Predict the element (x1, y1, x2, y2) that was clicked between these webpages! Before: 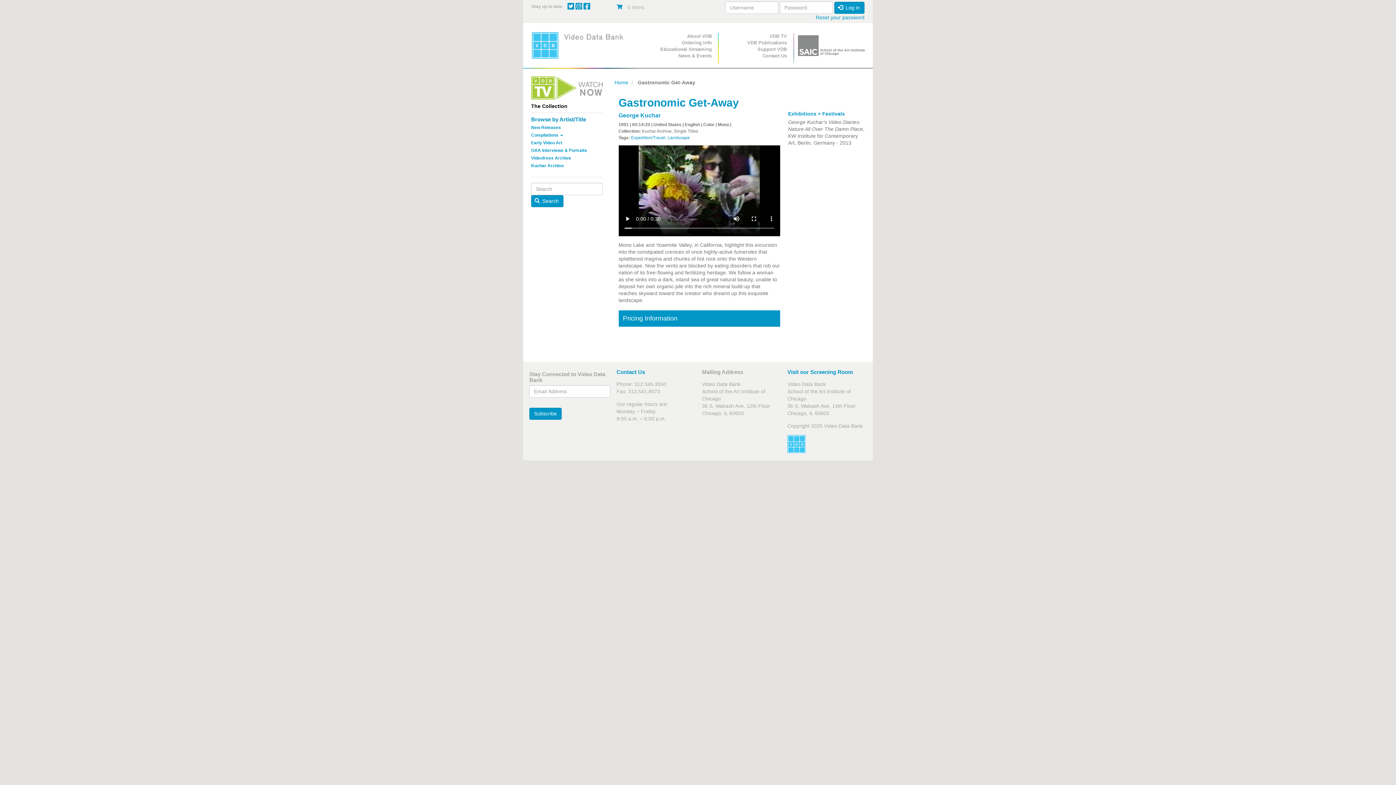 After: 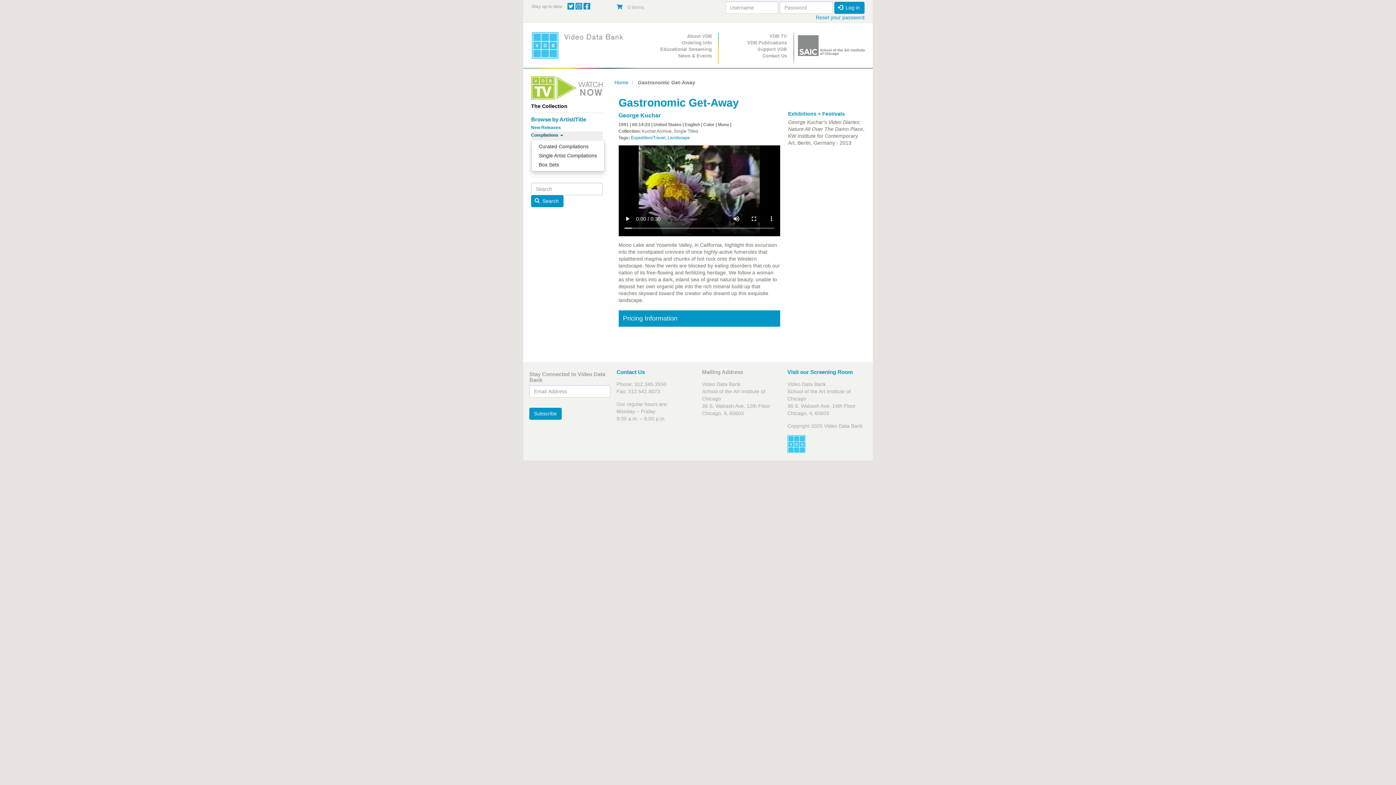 Action: label: Compilations  bbox: (531, 131, 602, 139)